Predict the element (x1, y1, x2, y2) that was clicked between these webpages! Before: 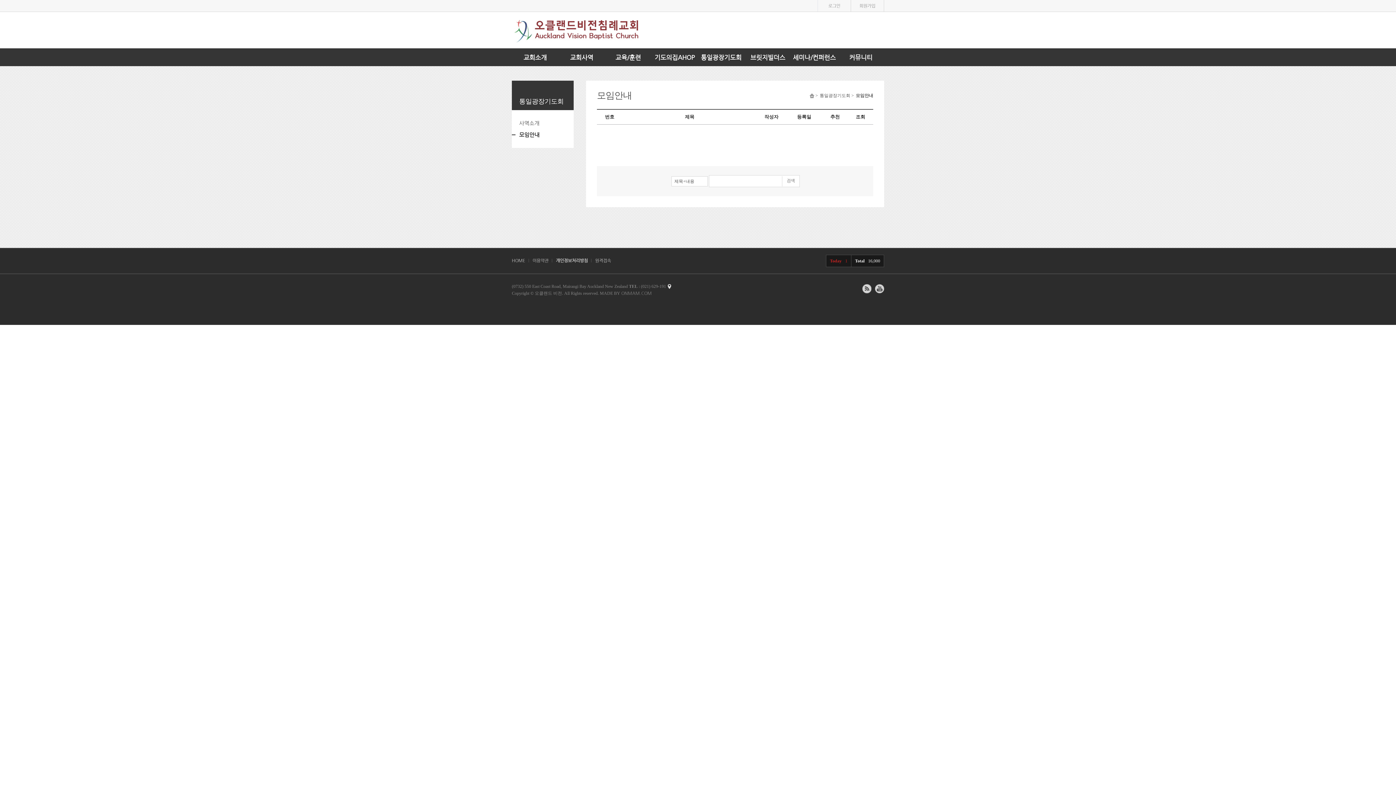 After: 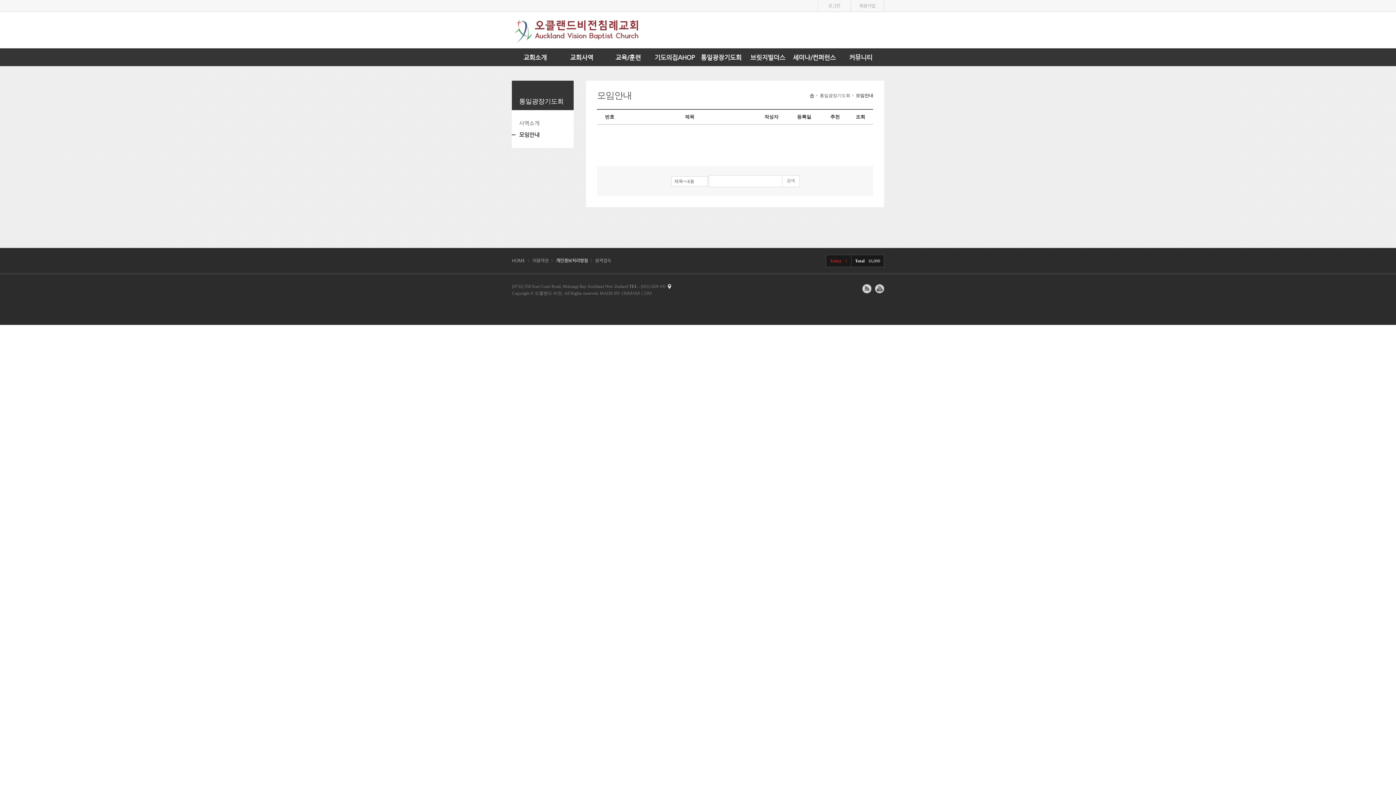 Action: bbox: (519, 131, 539, 137) label: 모임안내